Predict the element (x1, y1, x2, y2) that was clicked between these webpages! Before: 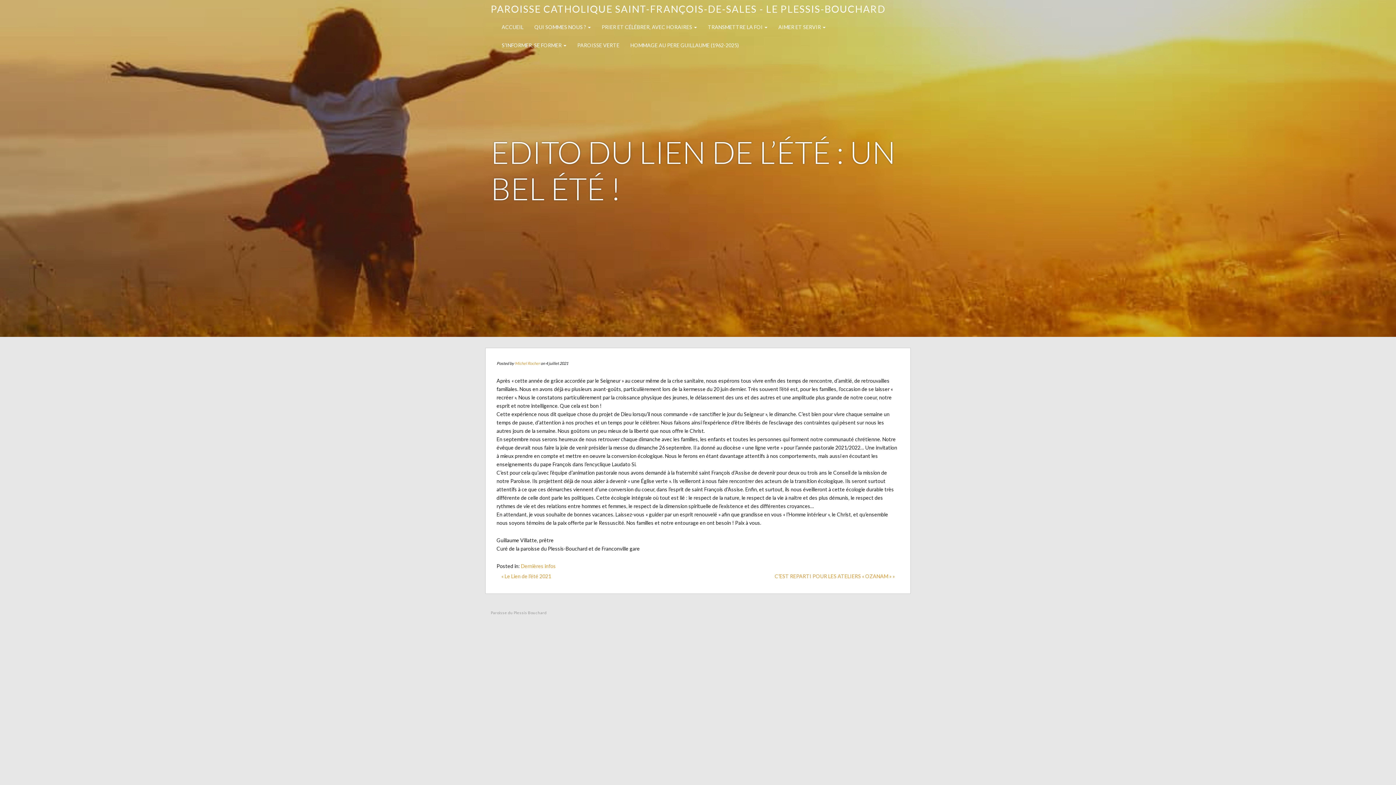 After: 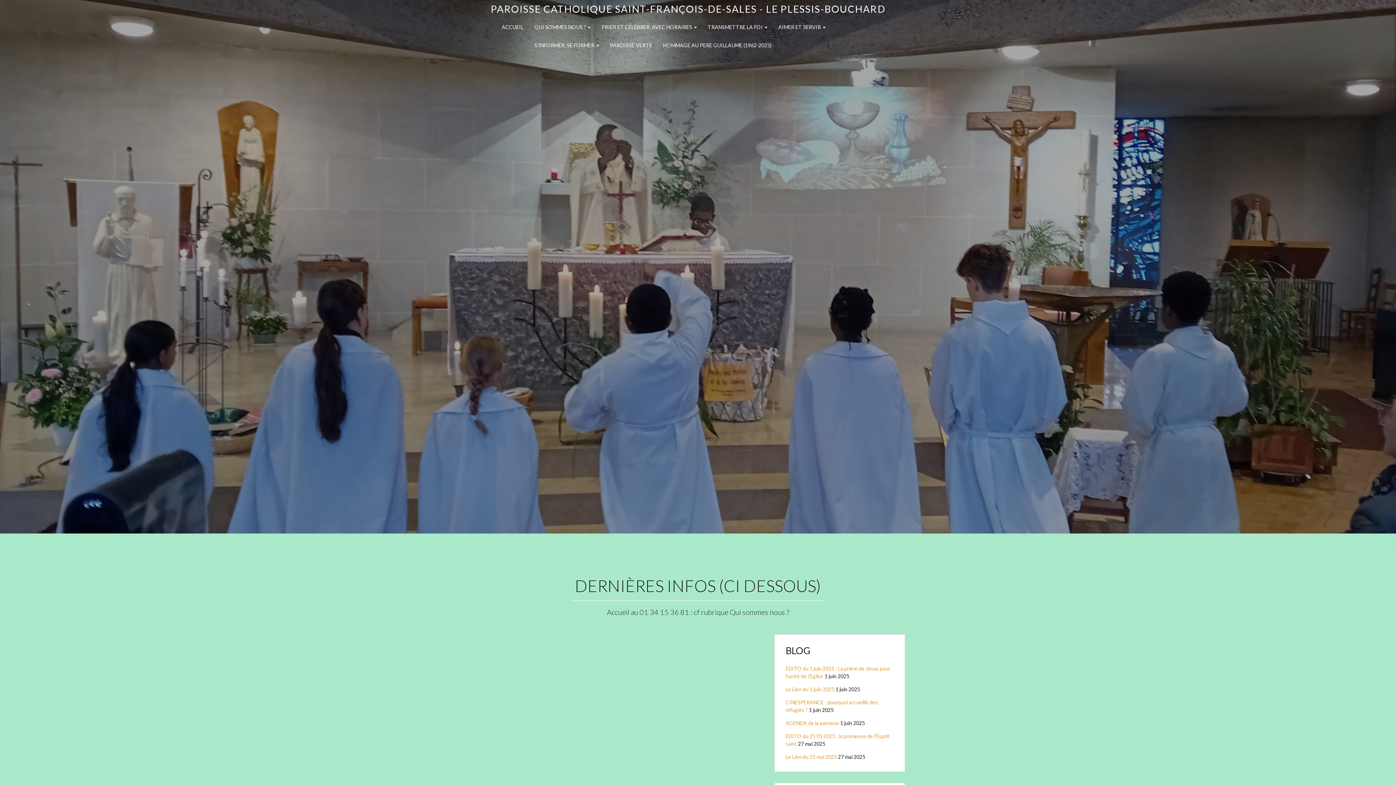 Action: label: PAROISSE CATHOLIQUE SAINT-FRANÇOIS-DE-SALES - LE PLESSIS-BOUCHARD bbox: (485, 0, 891, 18)